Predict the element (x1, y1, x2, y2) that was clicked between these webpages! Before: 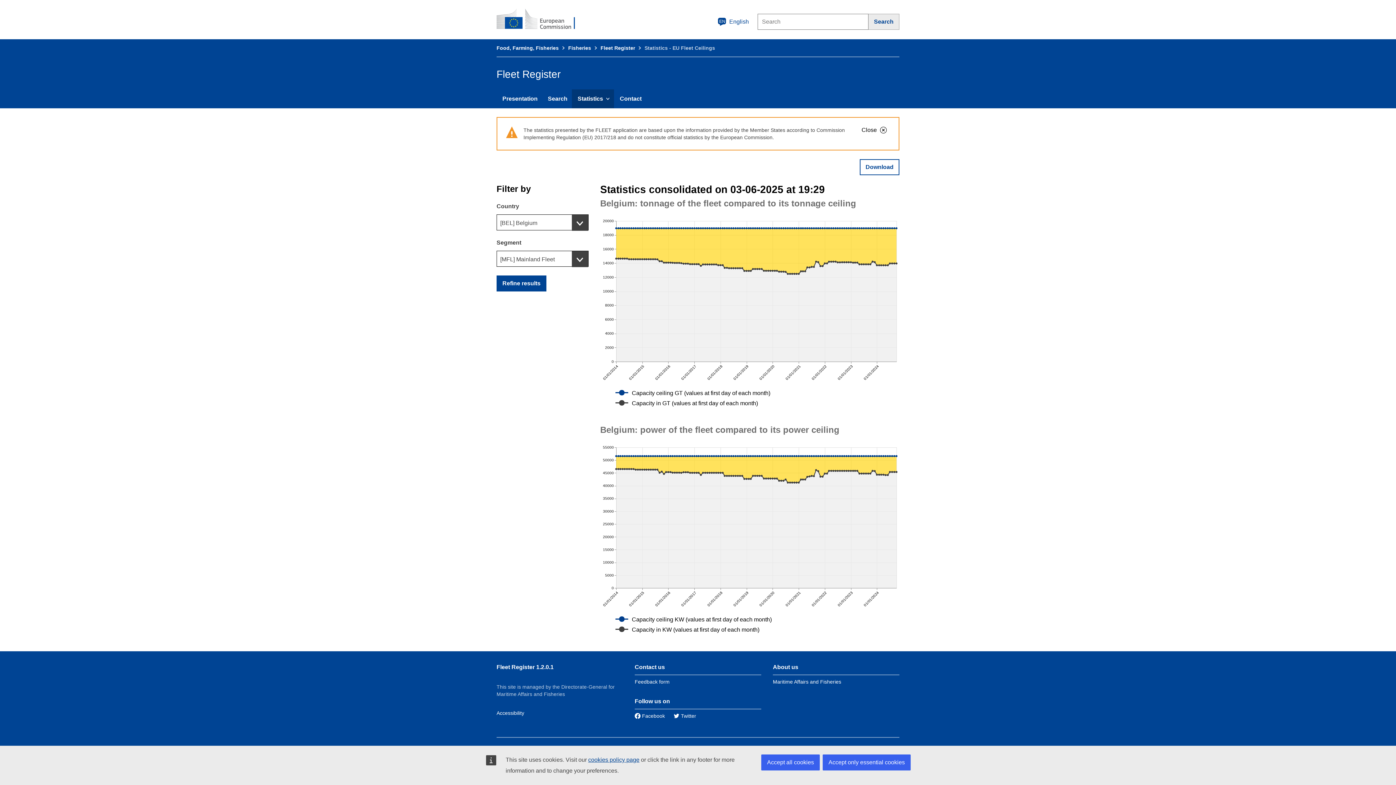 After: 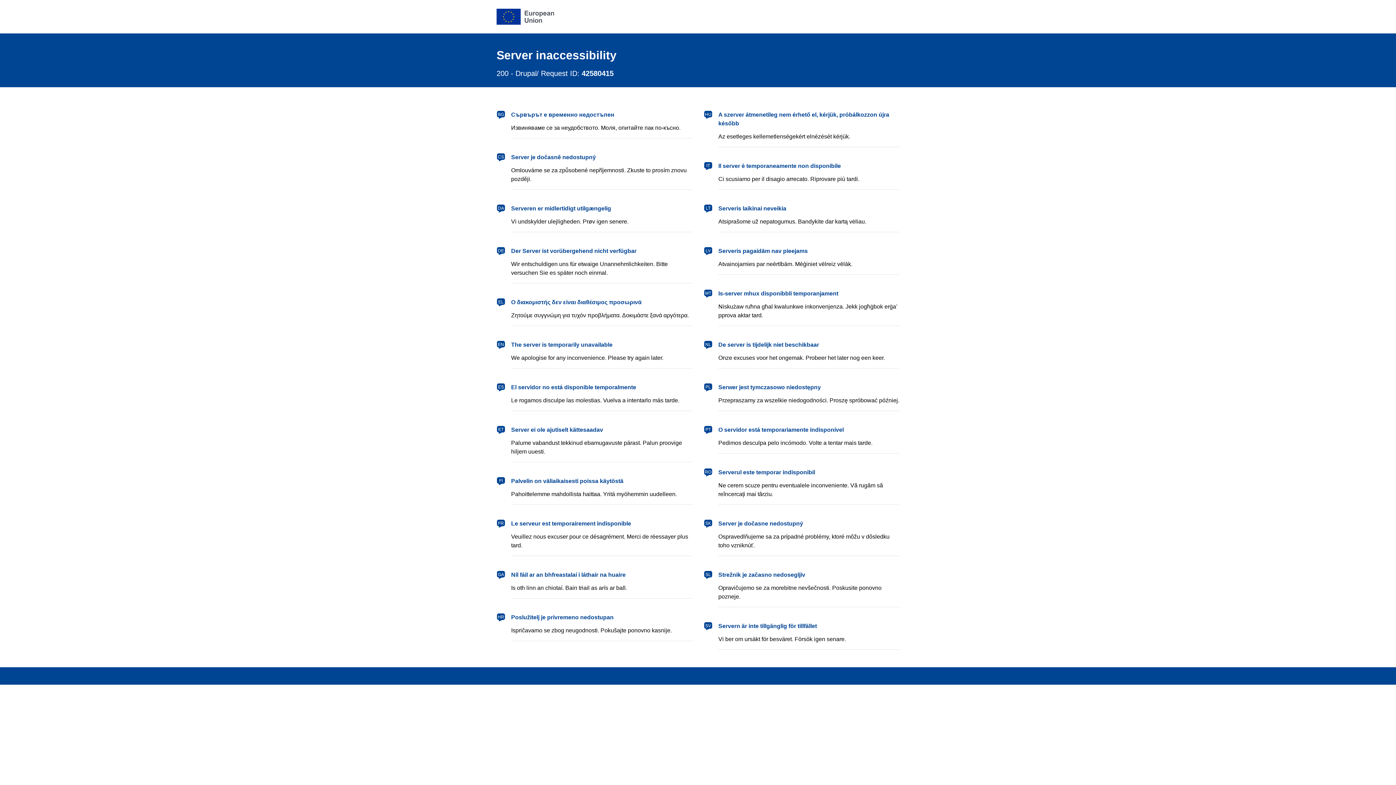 Action: label: Feedback form bbox: (634, 679, 669, 685)